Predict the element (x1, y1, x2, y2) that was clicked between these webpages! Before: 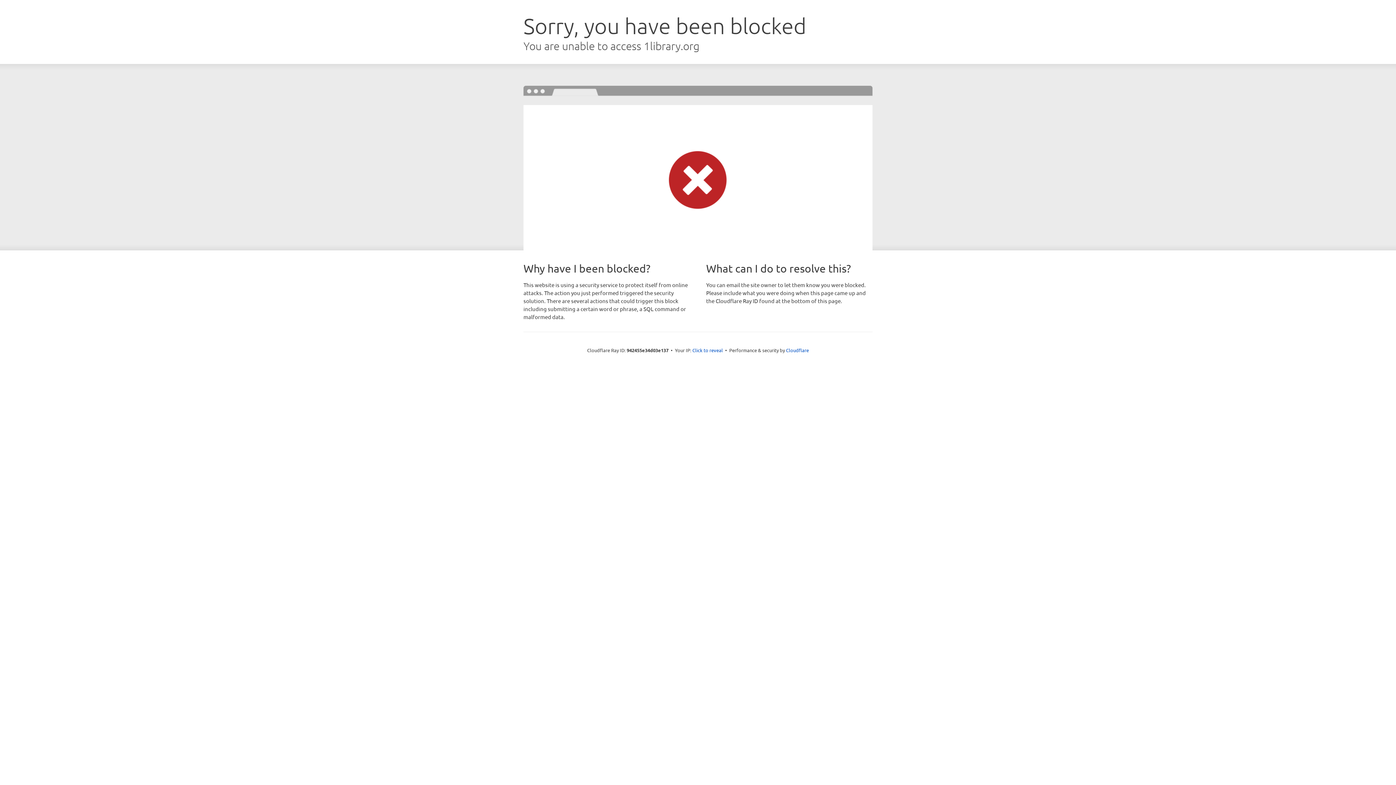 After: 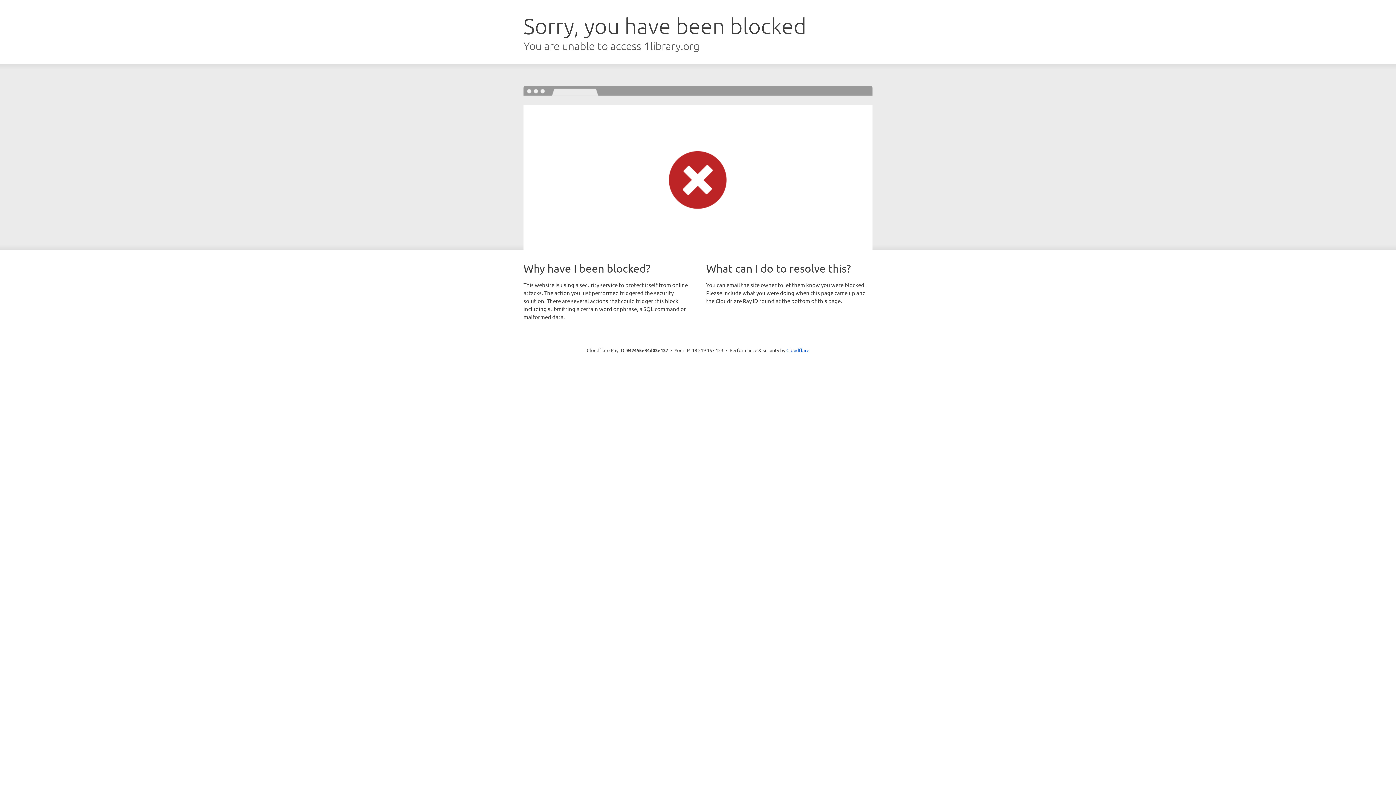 Action: label: Click to reveal bbox: (692, 346, 723, 353)